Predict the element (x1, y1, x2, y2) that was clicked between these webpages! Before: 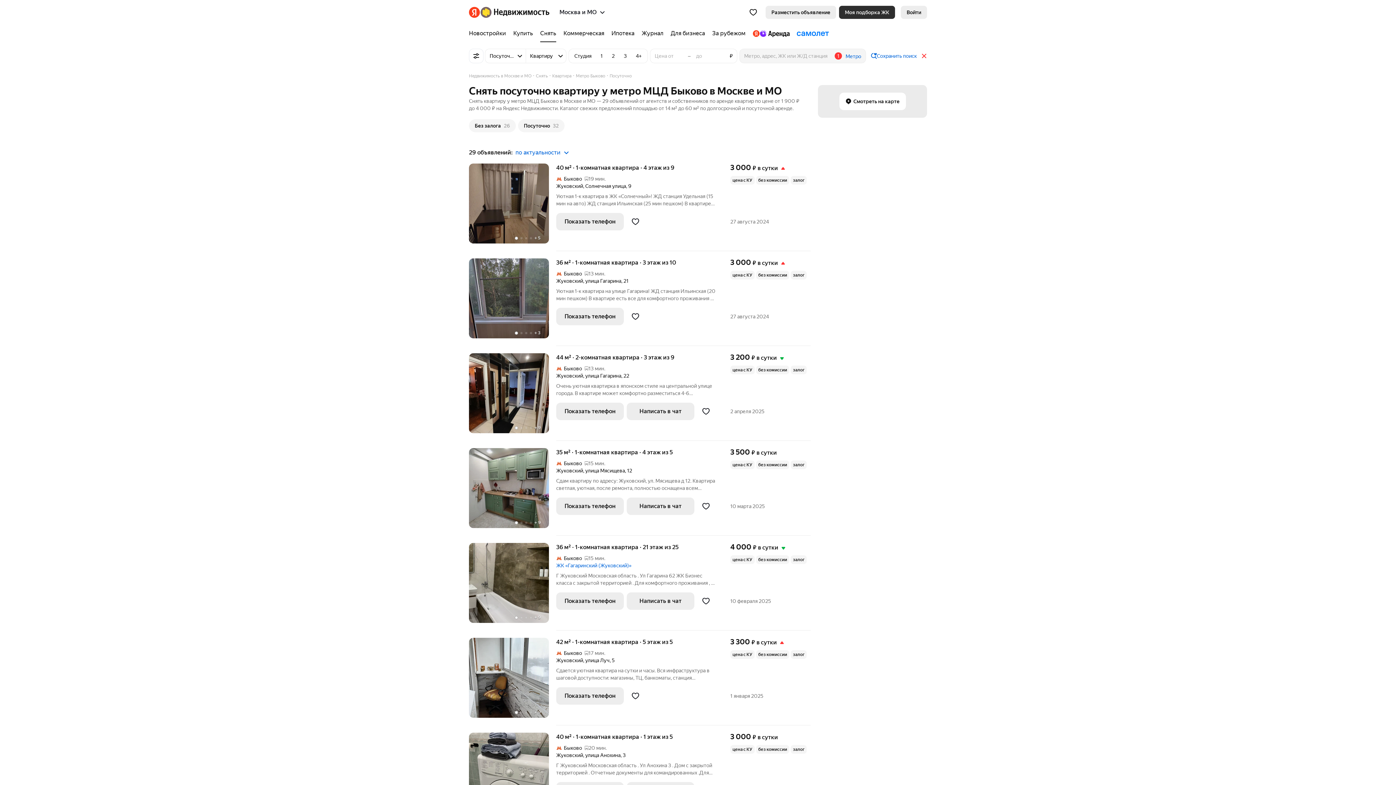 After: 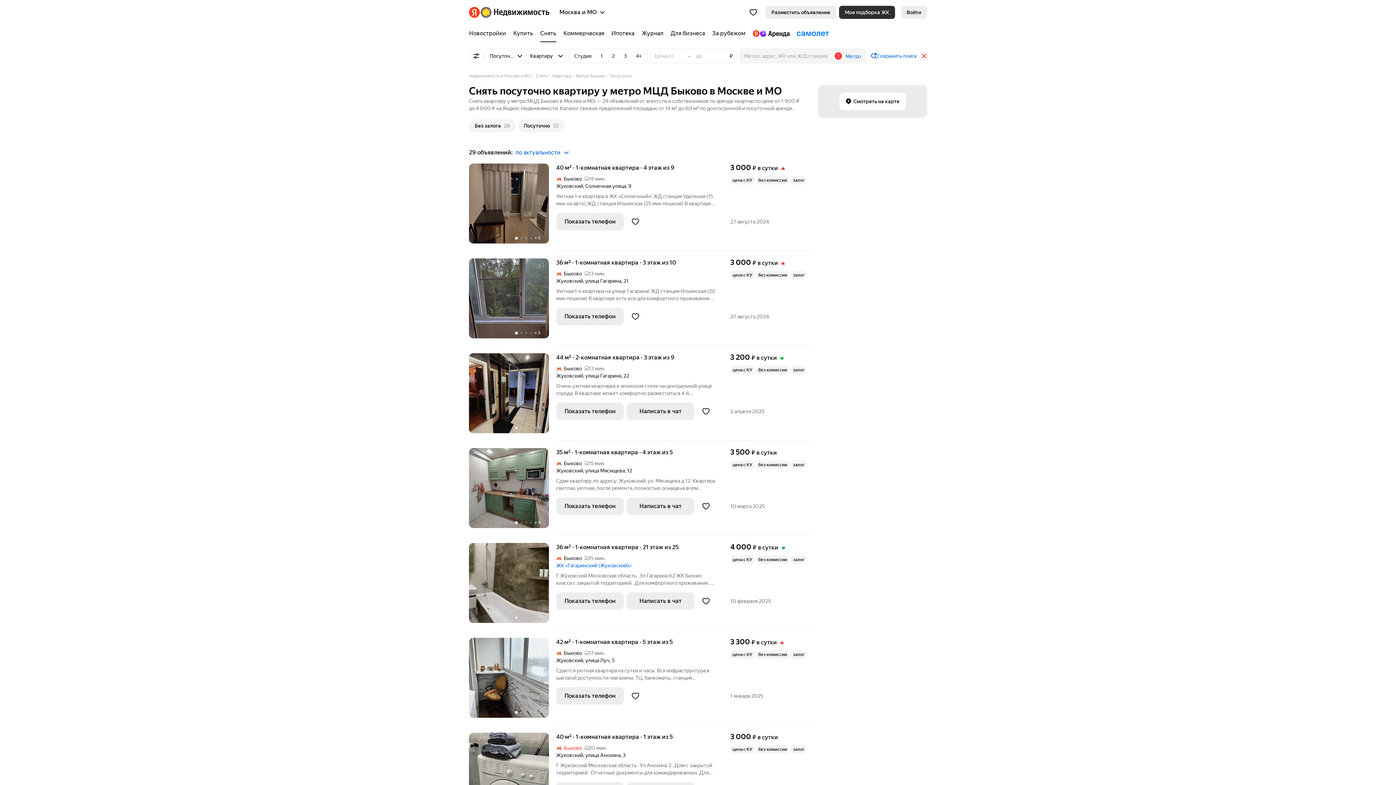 Action: bbox: (564, 745, 582, 751) label: Быково